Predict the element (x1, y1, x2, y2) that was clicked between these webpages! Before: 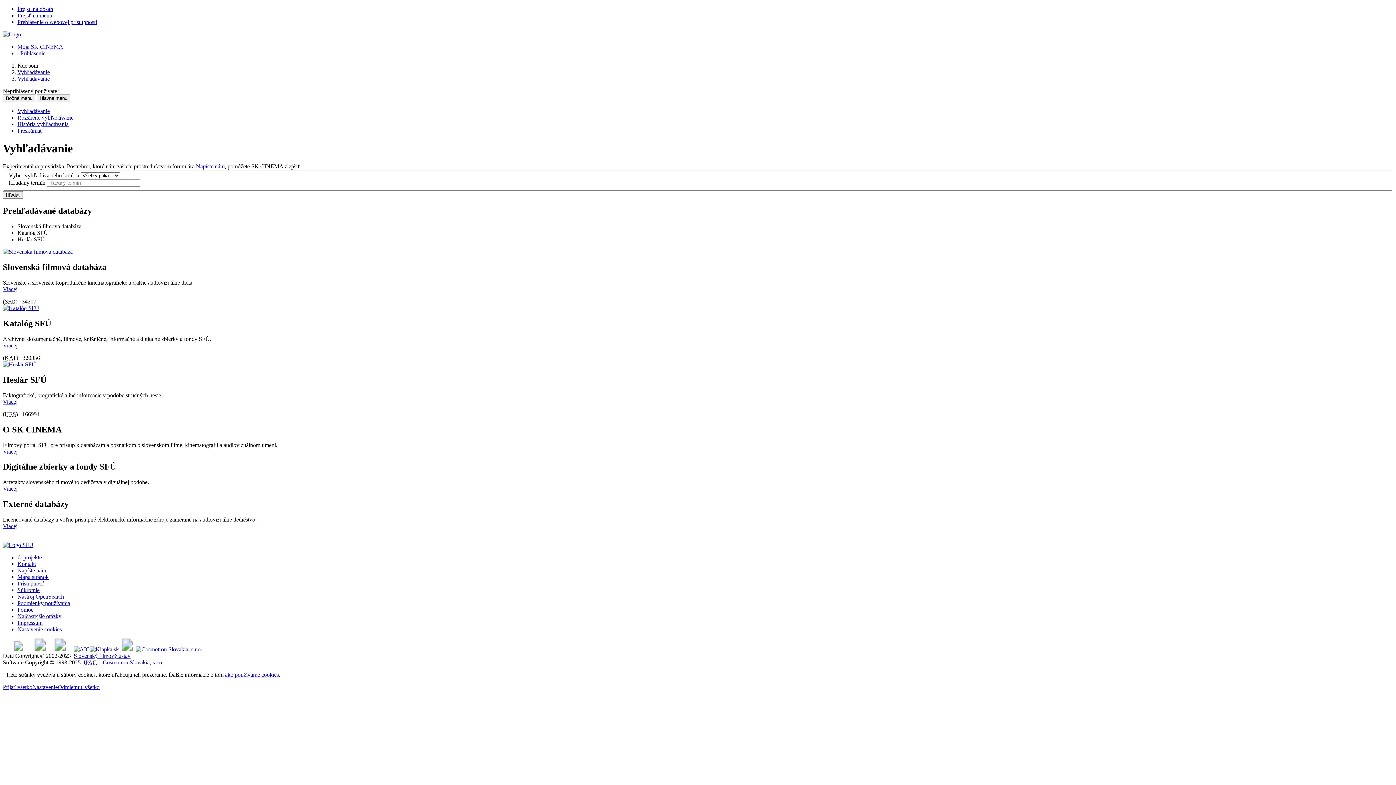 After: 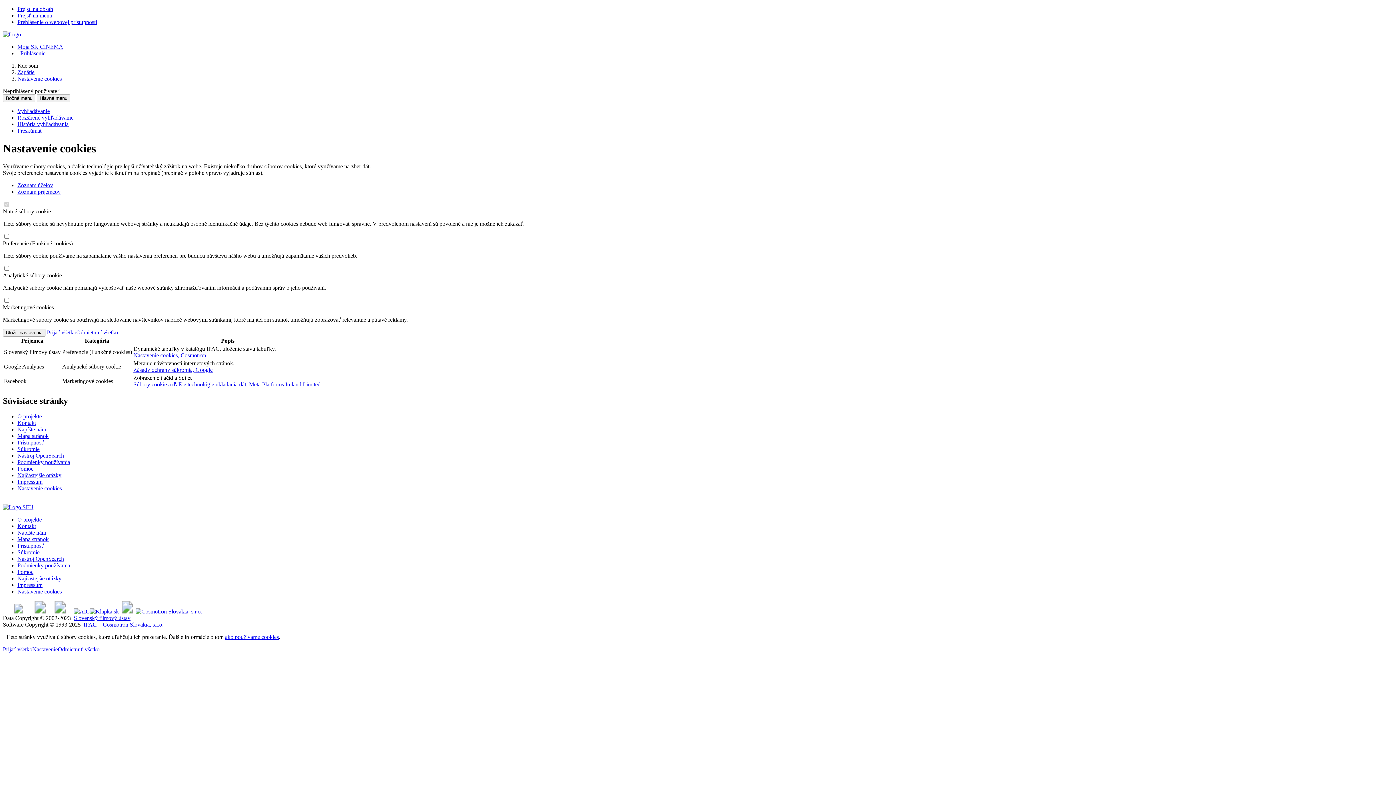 Action: bbox: (32, 684, 57, 690) label: Nastavenie cookies